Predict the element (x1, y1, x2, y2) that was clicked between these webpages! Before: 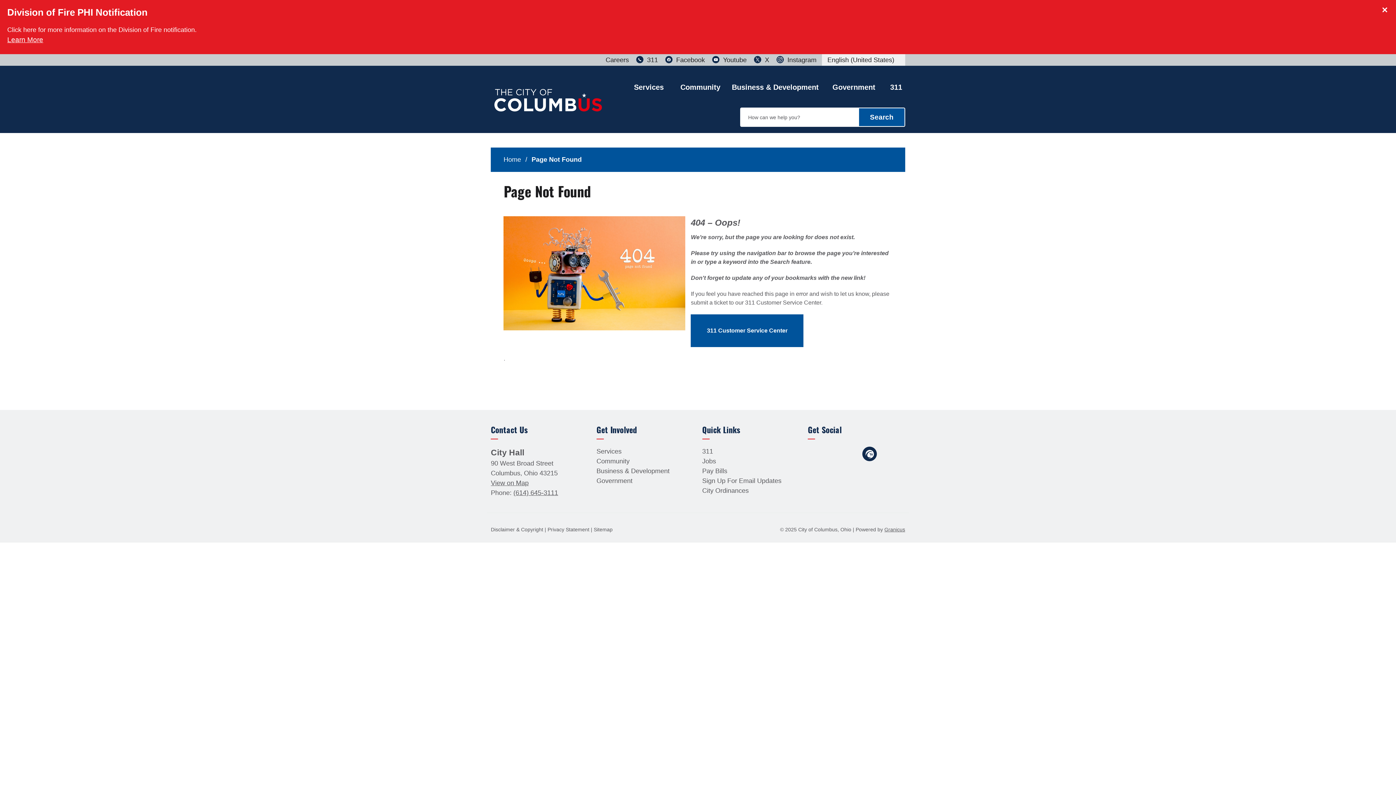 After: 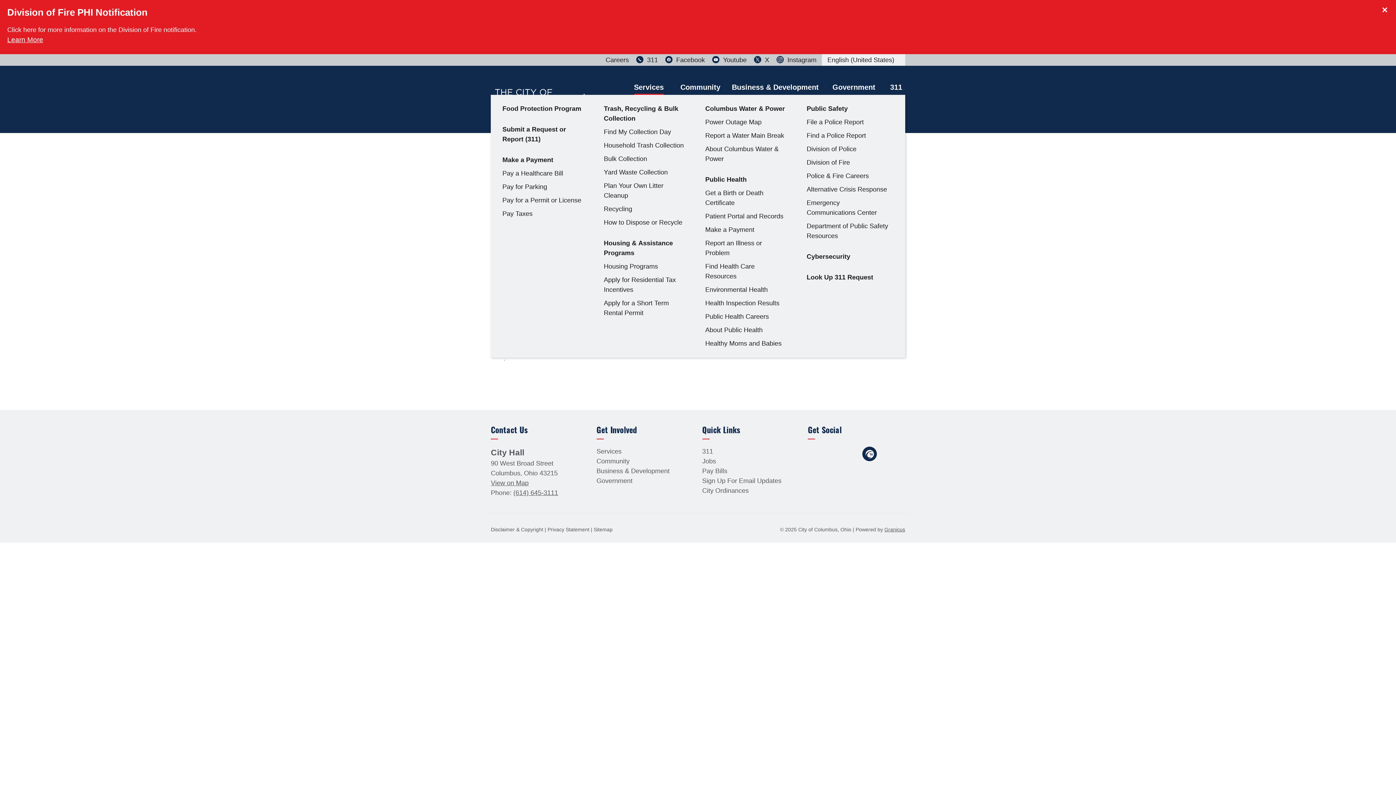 Action: label: Services bbox: (634, 65, 663, 94)